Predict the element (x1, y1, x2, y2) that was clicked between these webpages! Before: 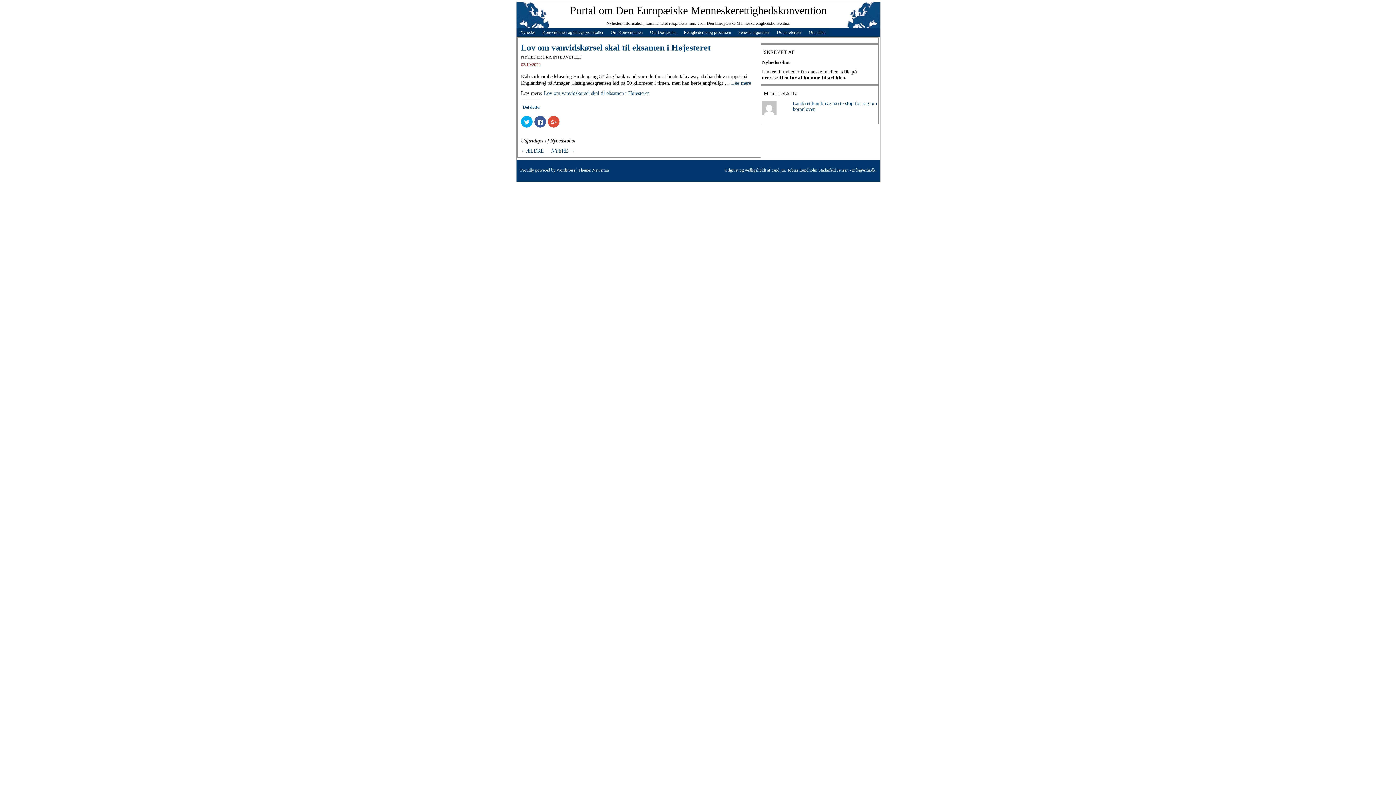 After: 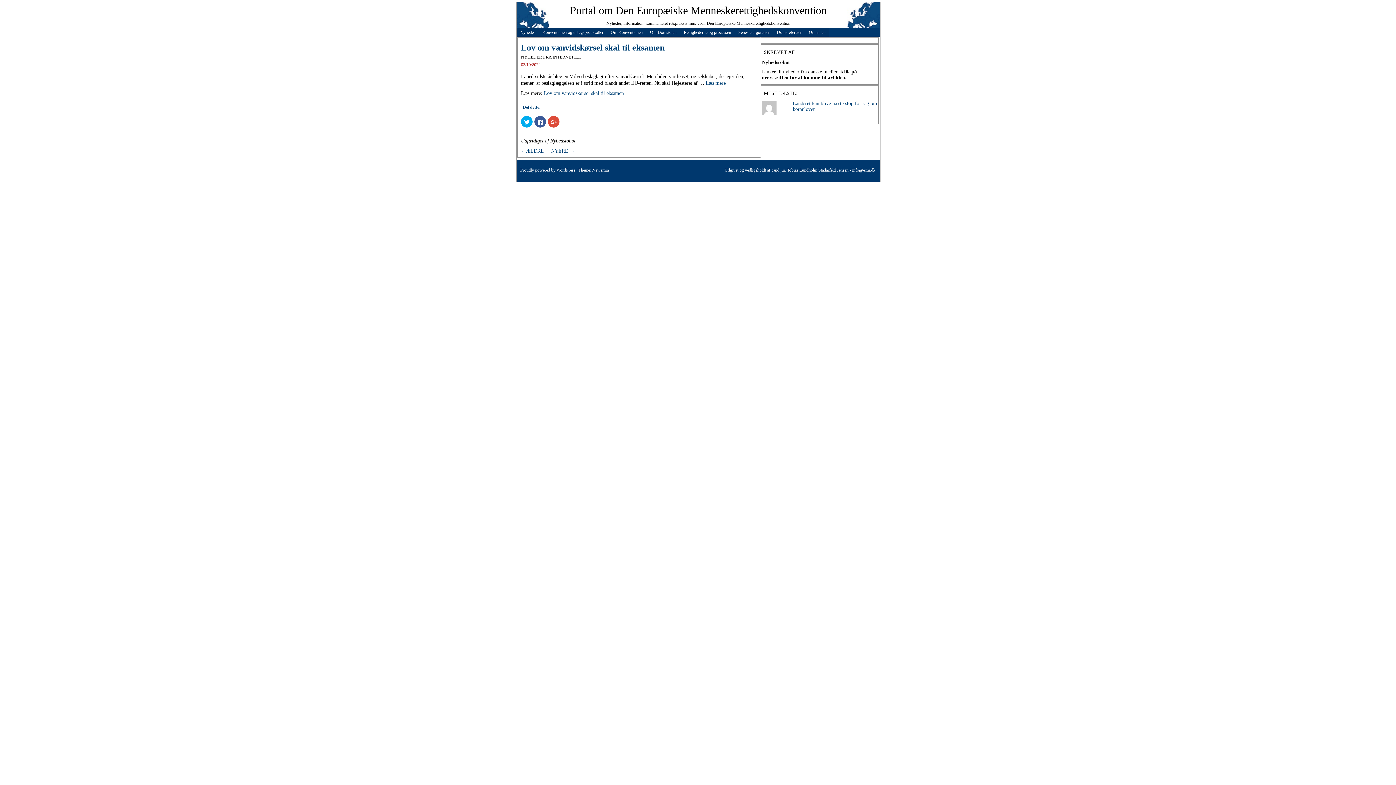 Action: label: ←ÆLDRE bbox: (521, 148, 544, 153)